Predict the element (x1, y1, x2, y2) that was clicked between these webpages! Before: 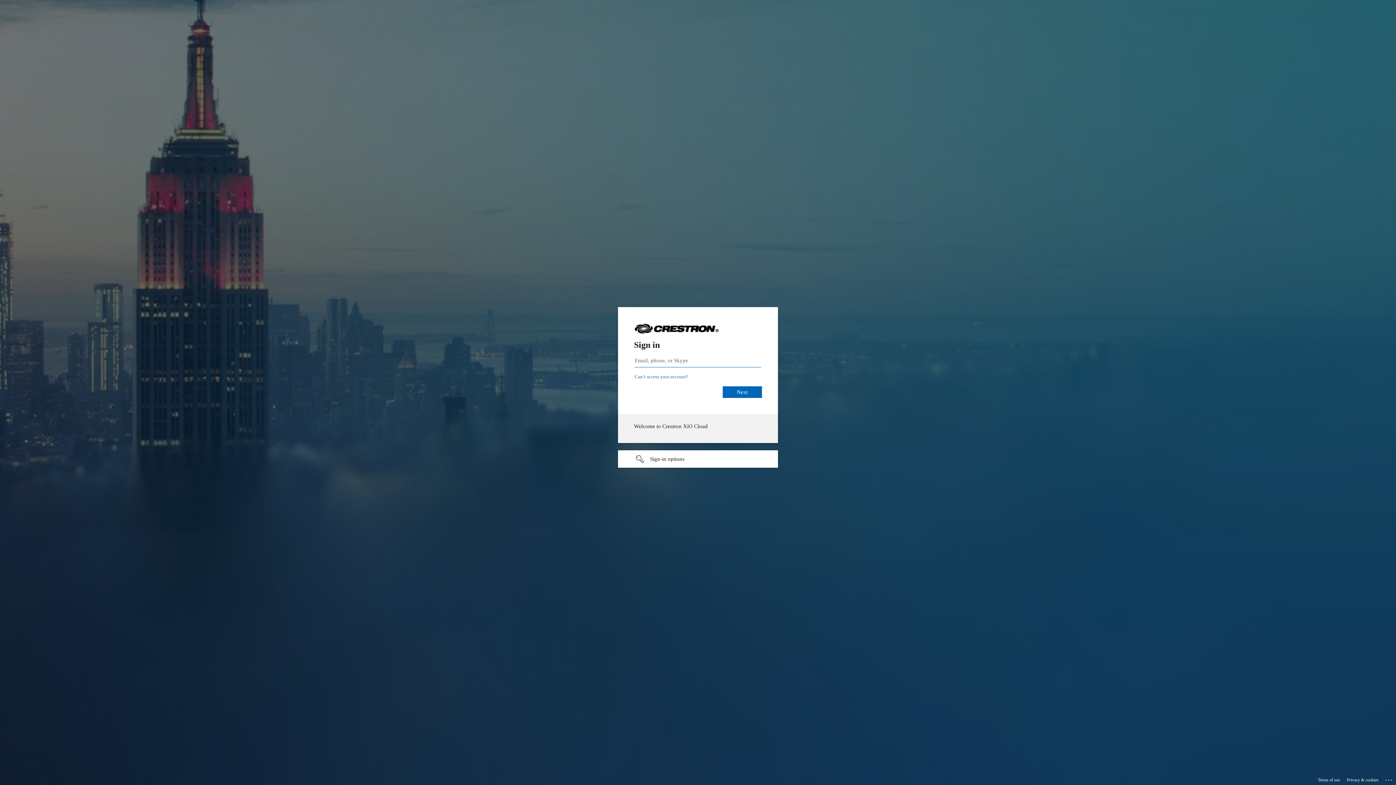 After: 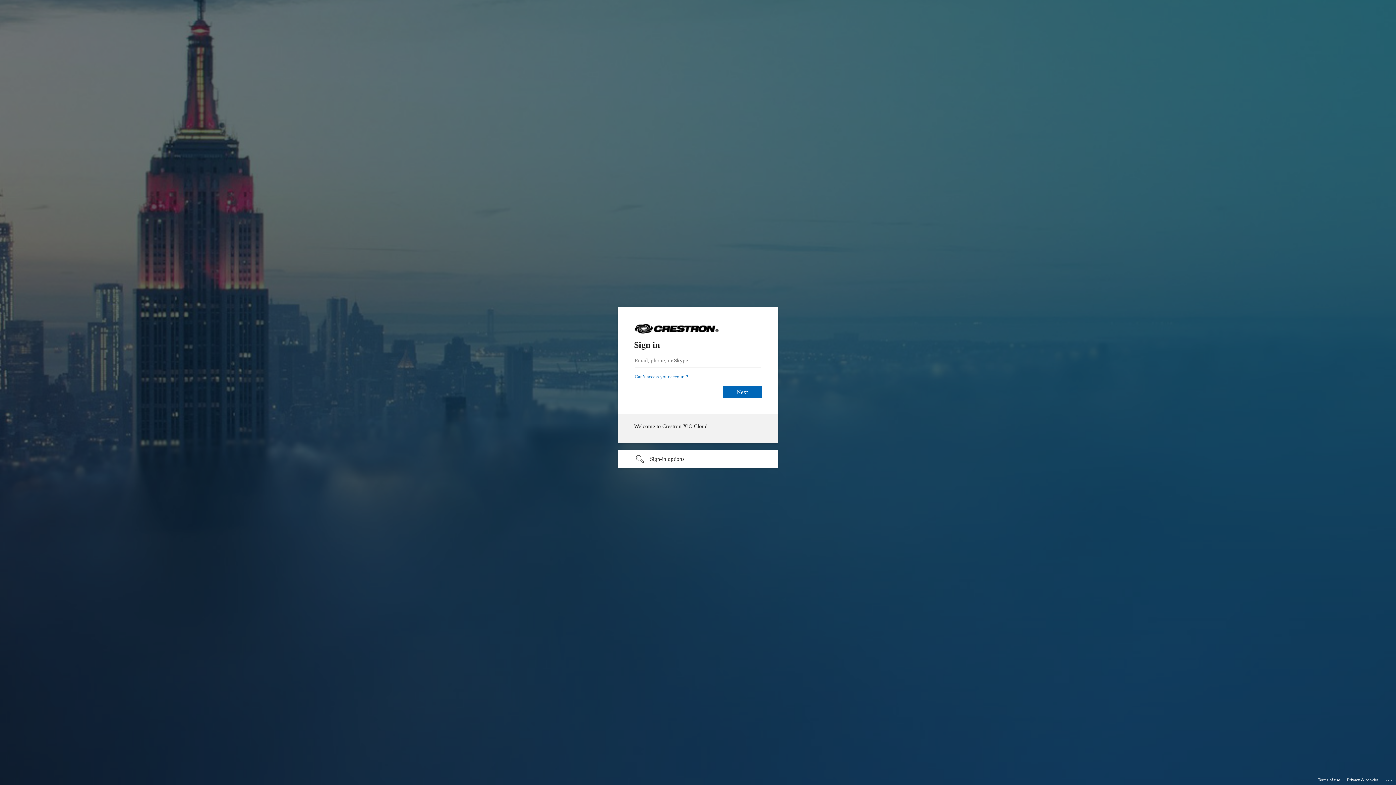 Action: bbox: (1318, 775, 1340, 785) label: Terms of use